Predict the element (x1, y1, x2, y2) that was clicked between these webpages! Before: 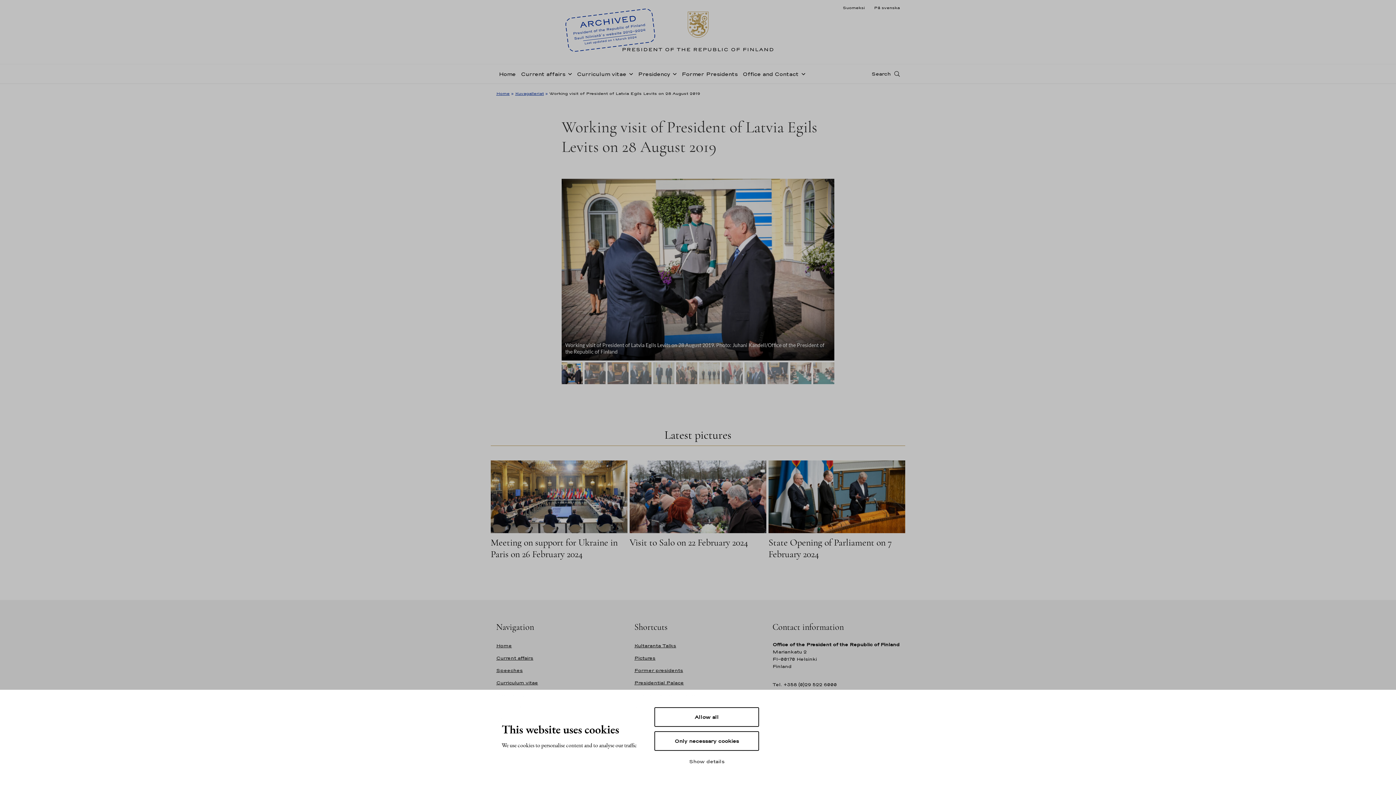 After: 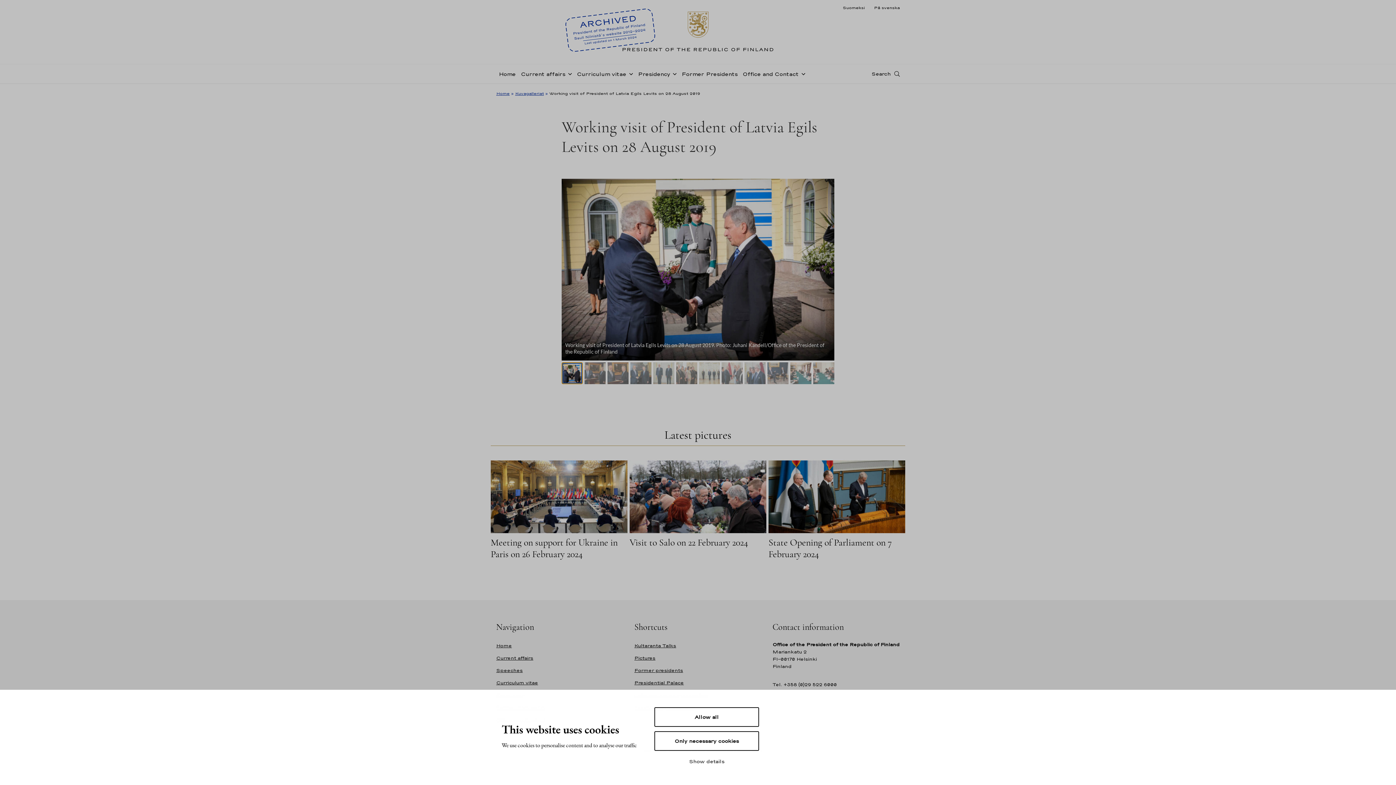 Action: bbox: (561, 362, 582, 384)